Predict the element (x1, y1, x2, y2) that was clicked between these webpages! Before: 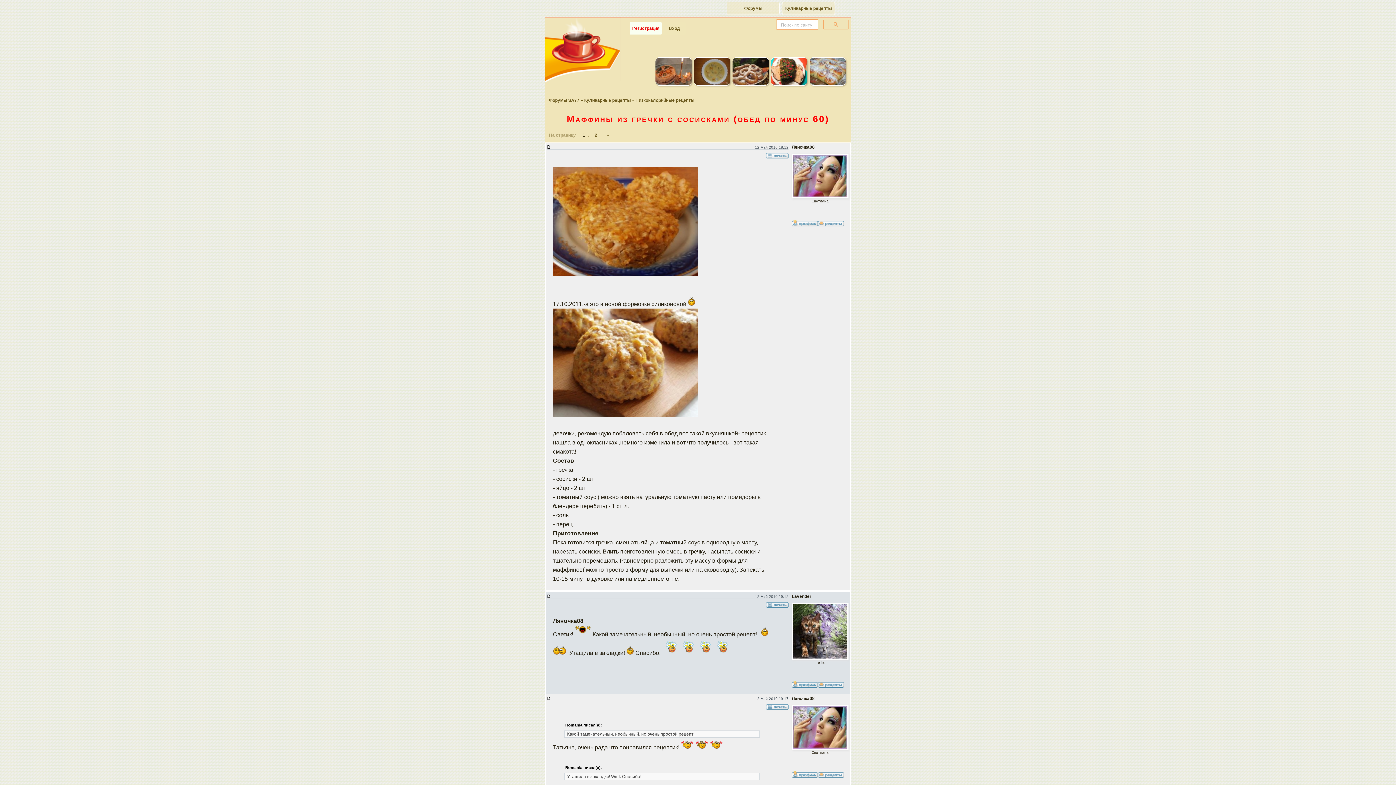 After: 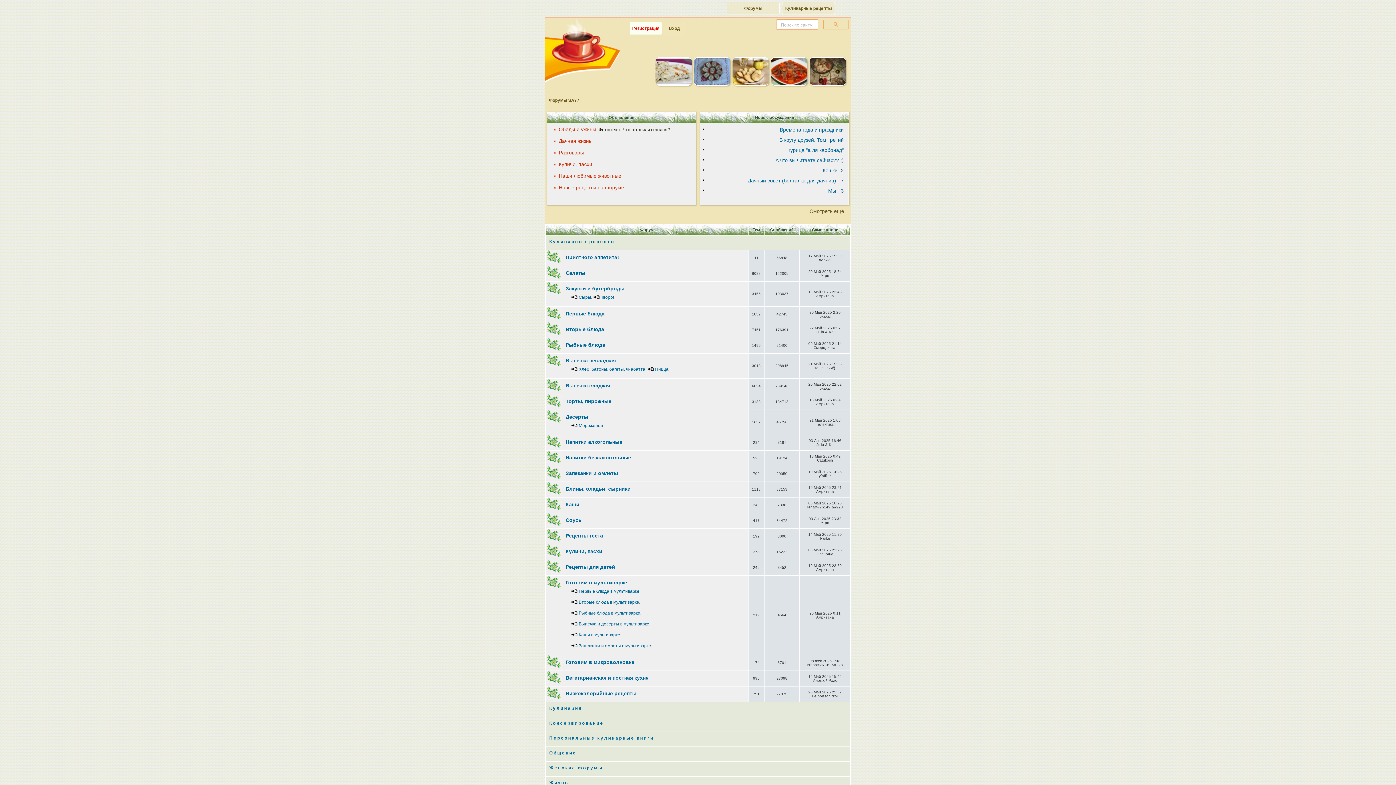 Action: bbox: (584, 97, 630, 108) label: Кулинарные рецепты